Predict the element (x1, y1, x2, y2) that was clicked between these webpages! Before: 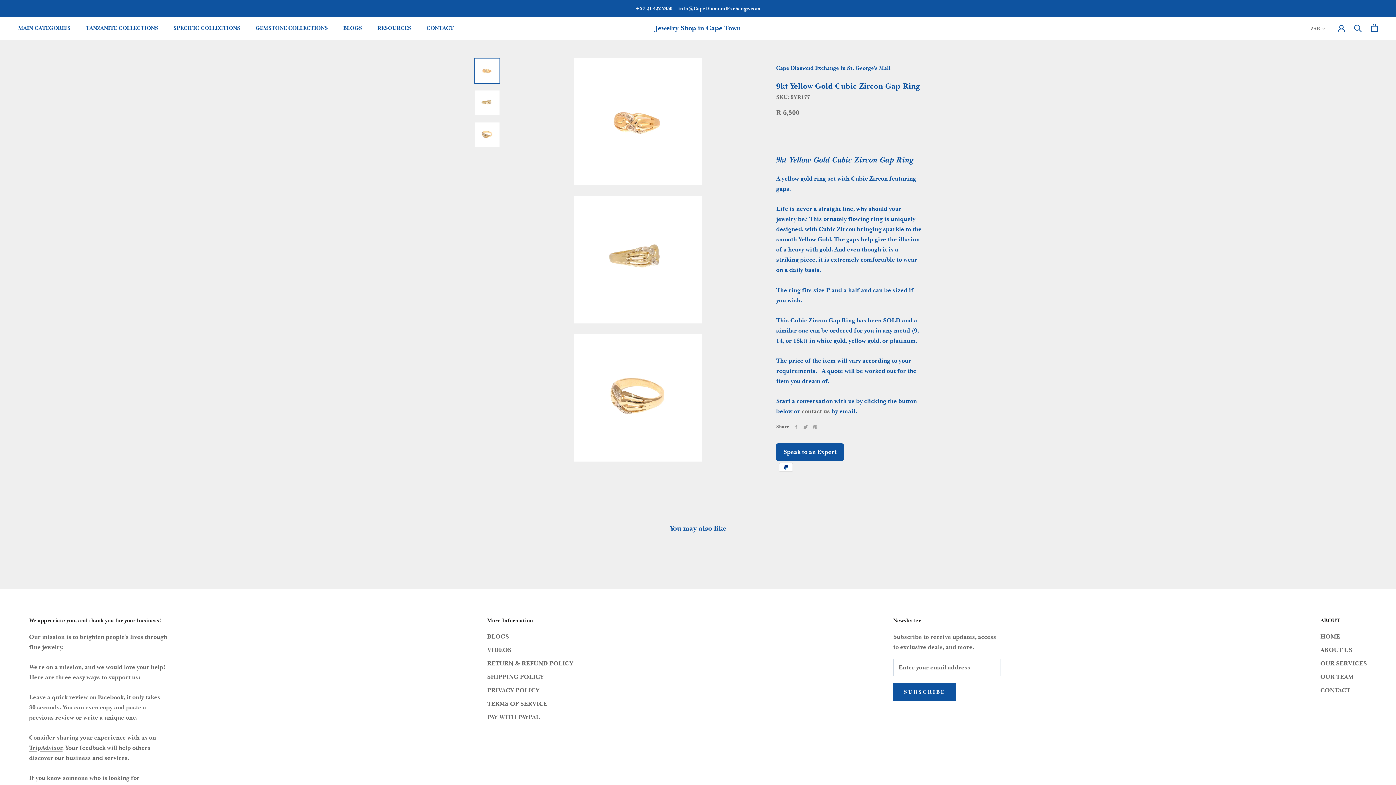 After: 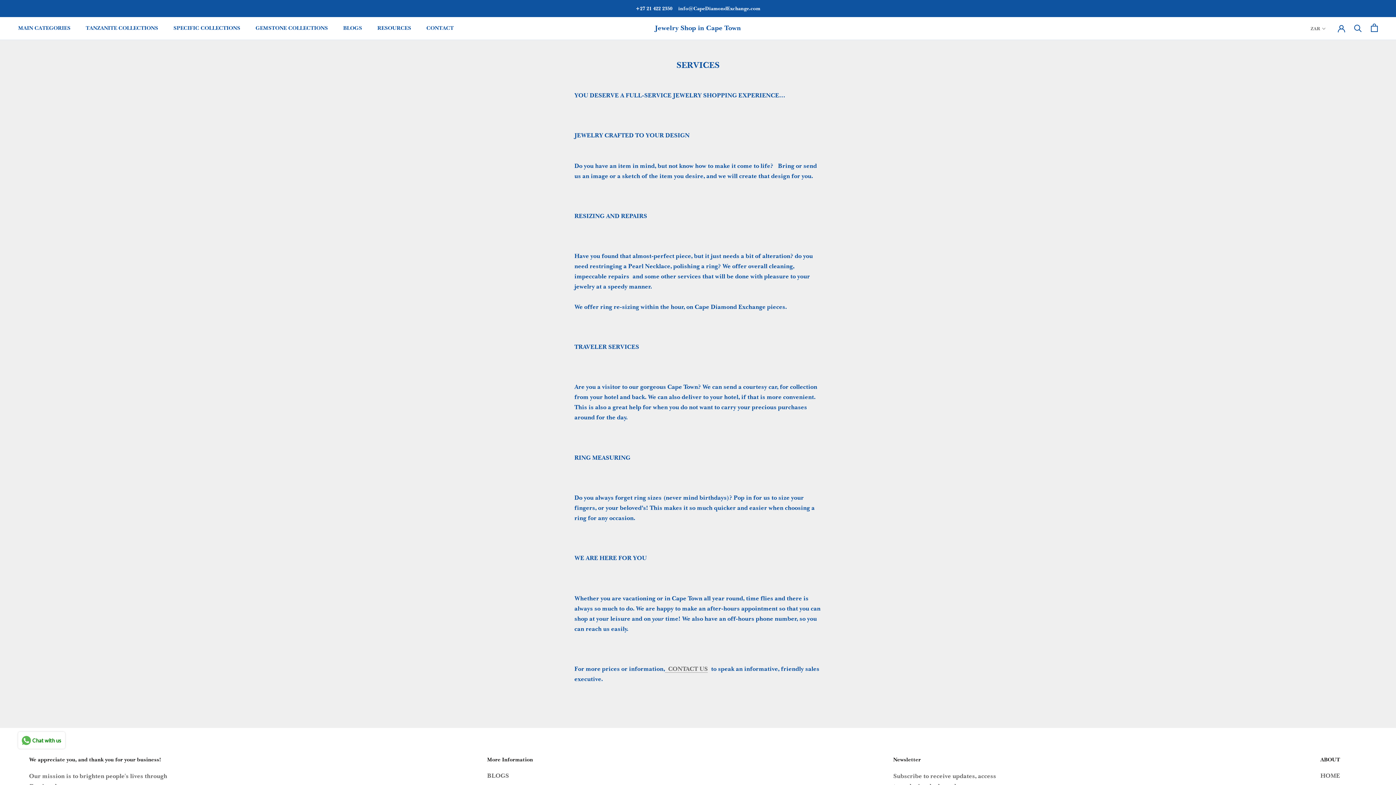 Action: label: OUR SERVICES bbox: (1320, 659, 1367, 668)